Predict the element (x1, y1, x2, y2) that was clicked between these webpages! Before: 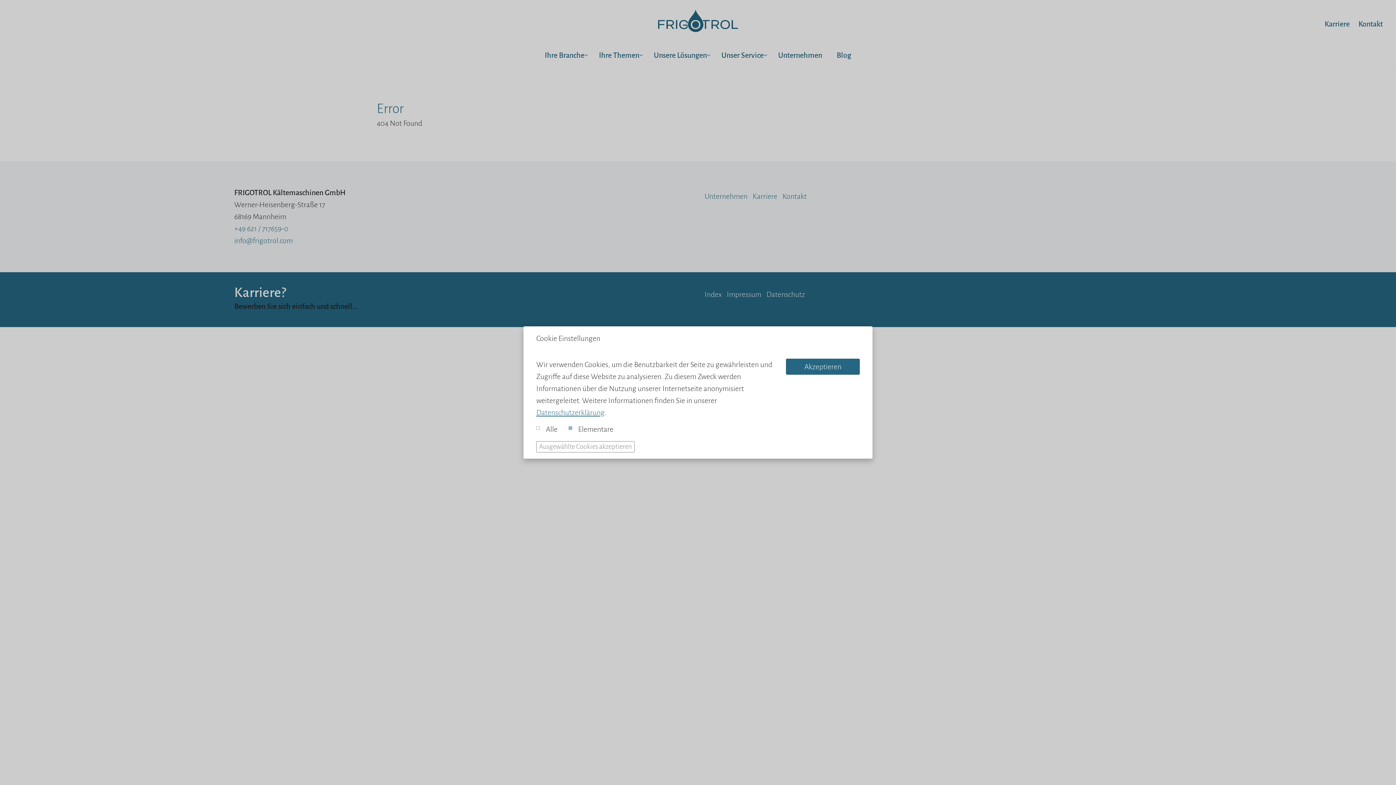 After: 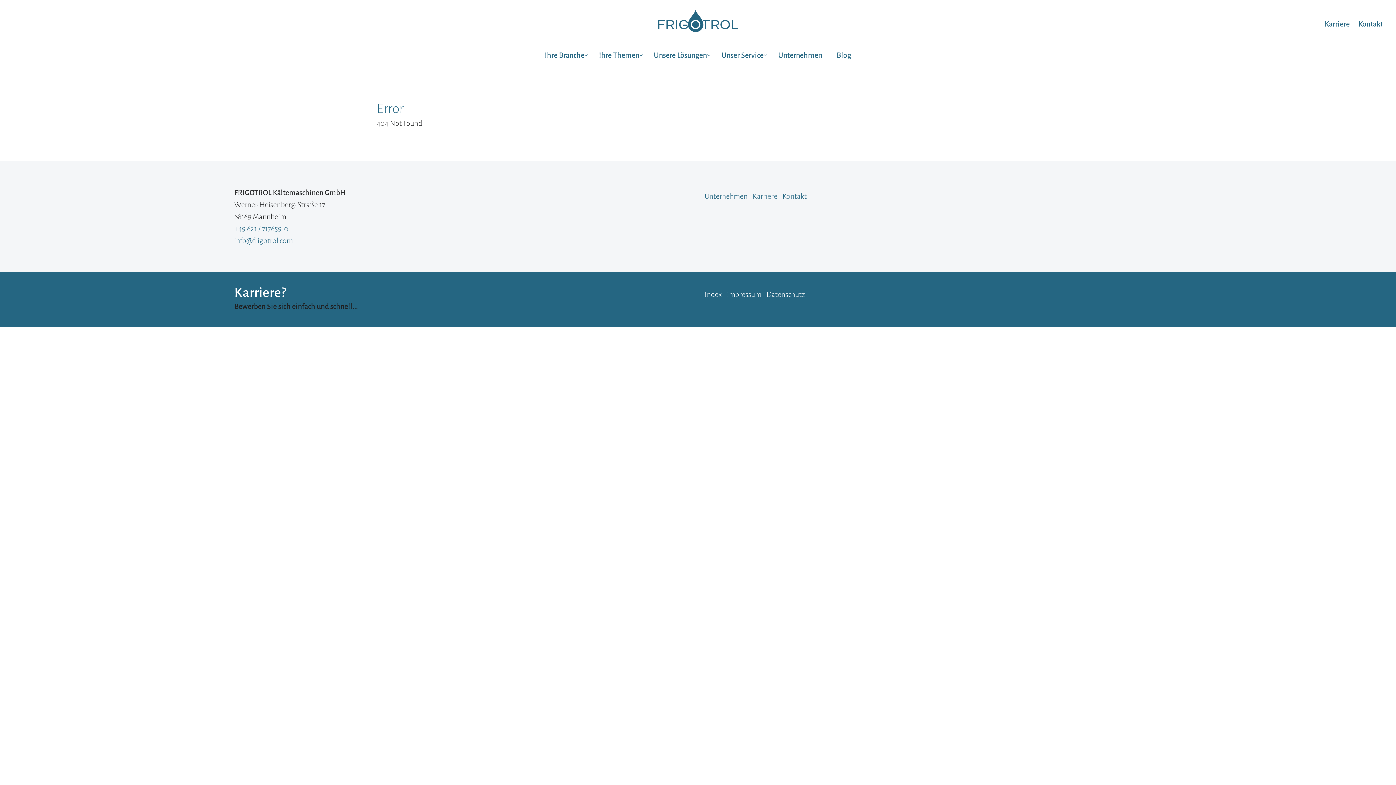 Action: bbox: (536, 441, 634, 452) label: Ausgewählte Cookies akzeptieren